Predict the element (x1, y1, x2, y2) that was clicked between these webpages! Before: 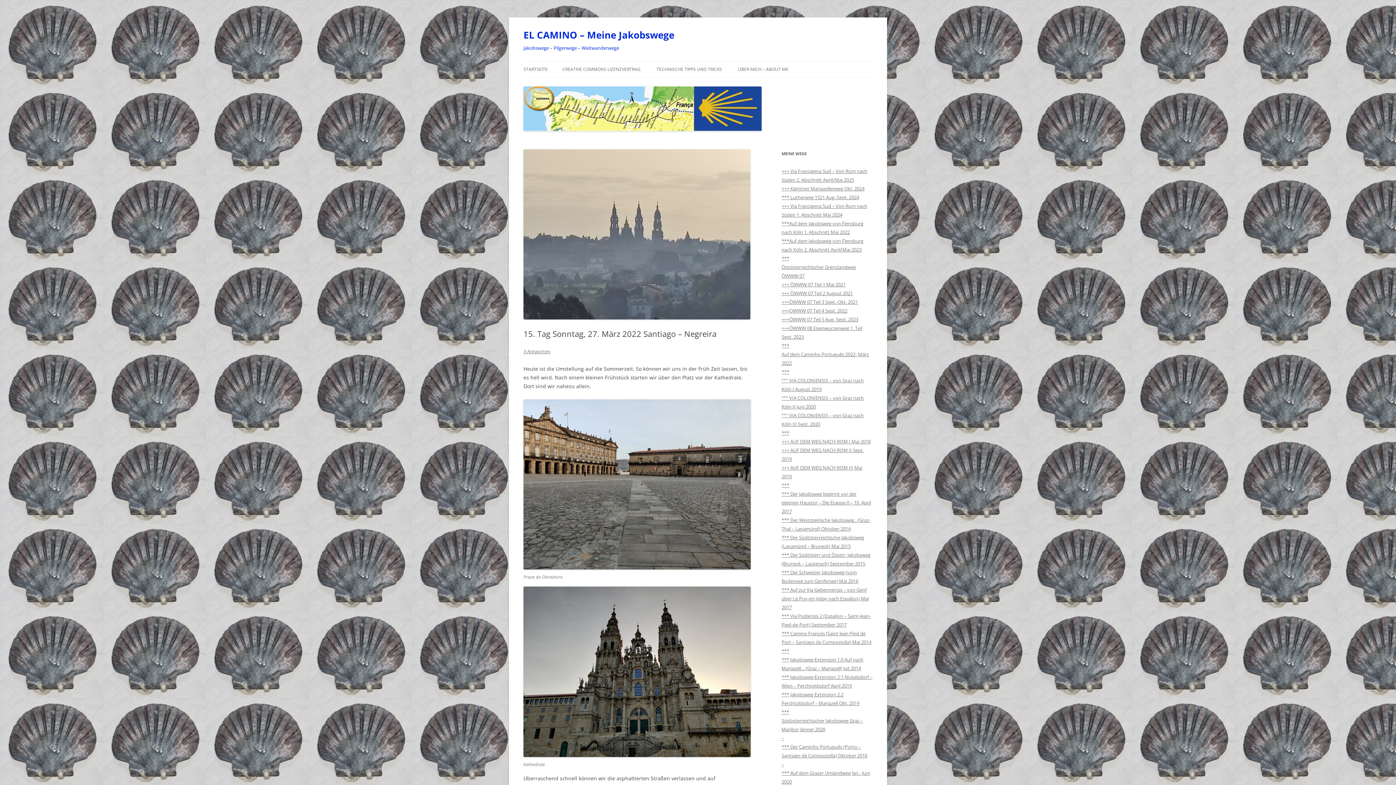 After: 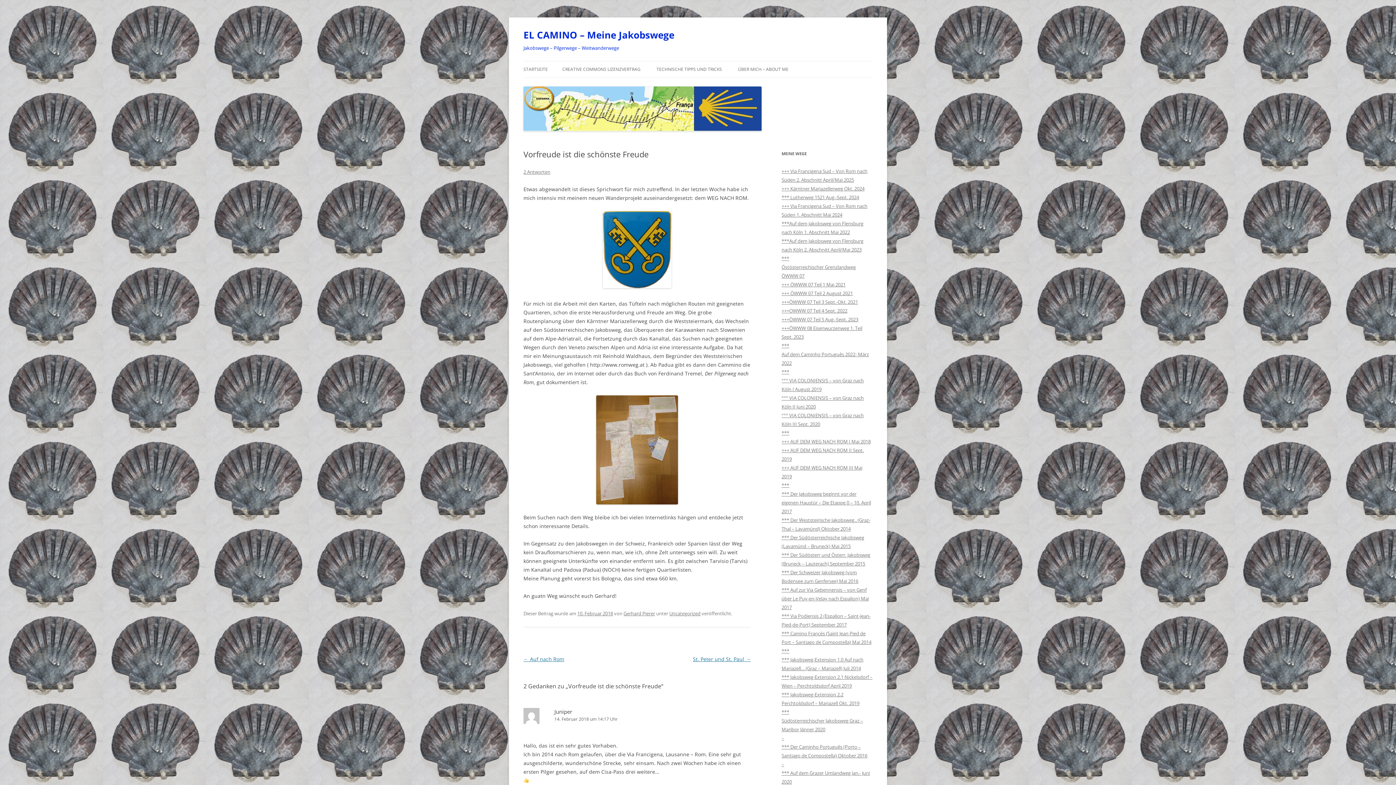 Action: bbox: (781, 438, 870, 445) label: +++ AUF DEM WEG NACH ROM I Mai 2018